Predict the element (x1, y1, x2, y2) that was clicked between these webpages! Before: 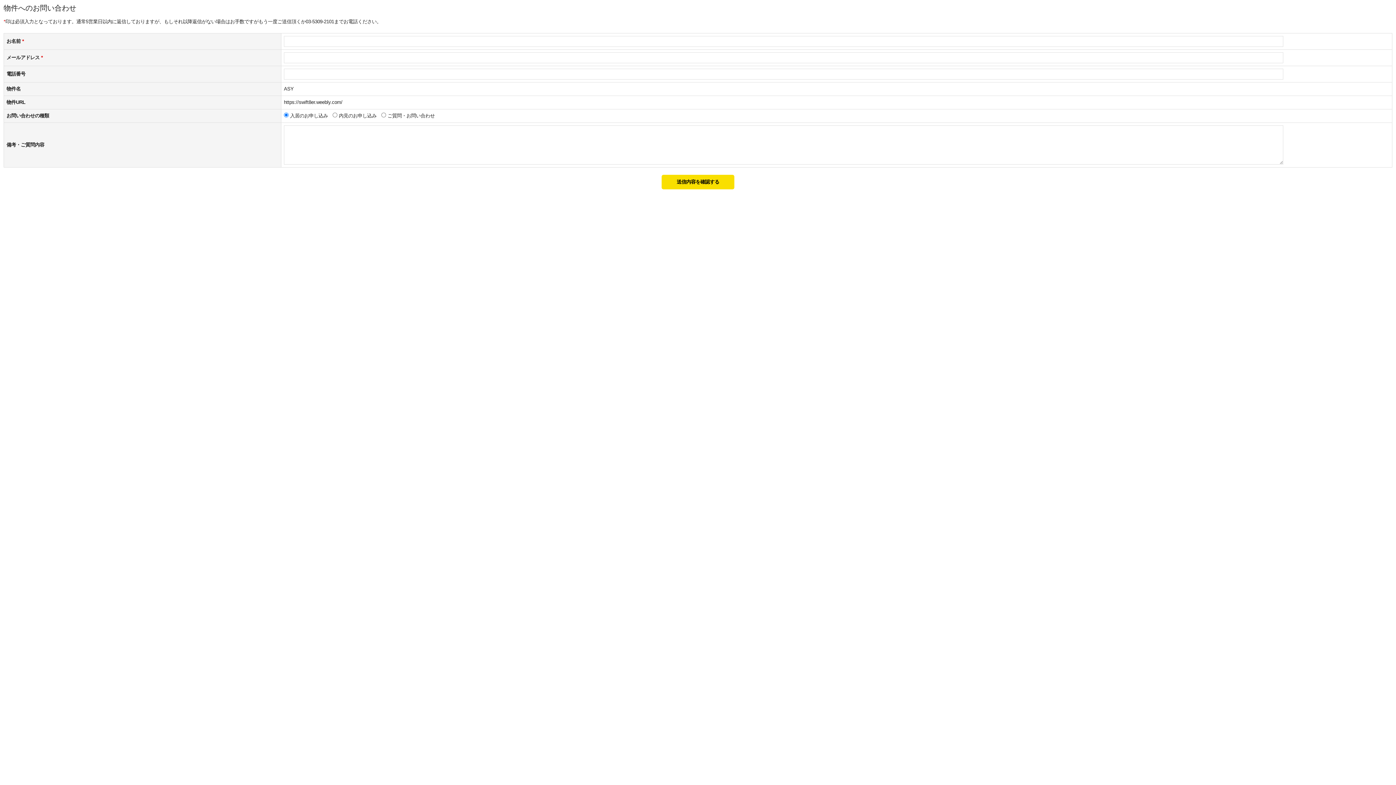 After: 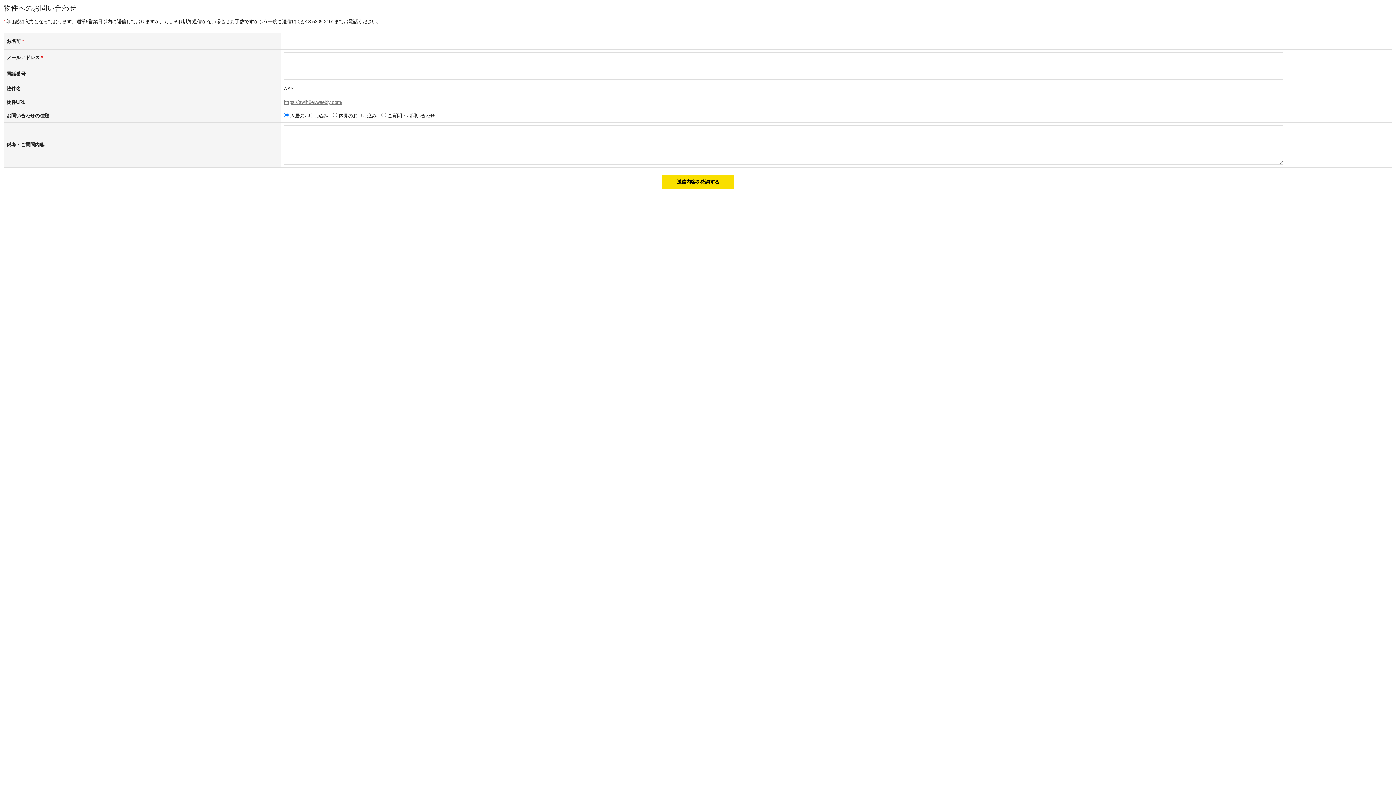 Action: bbox: (284, 99, 342, 105) label: https://swift8er.weebly.com/